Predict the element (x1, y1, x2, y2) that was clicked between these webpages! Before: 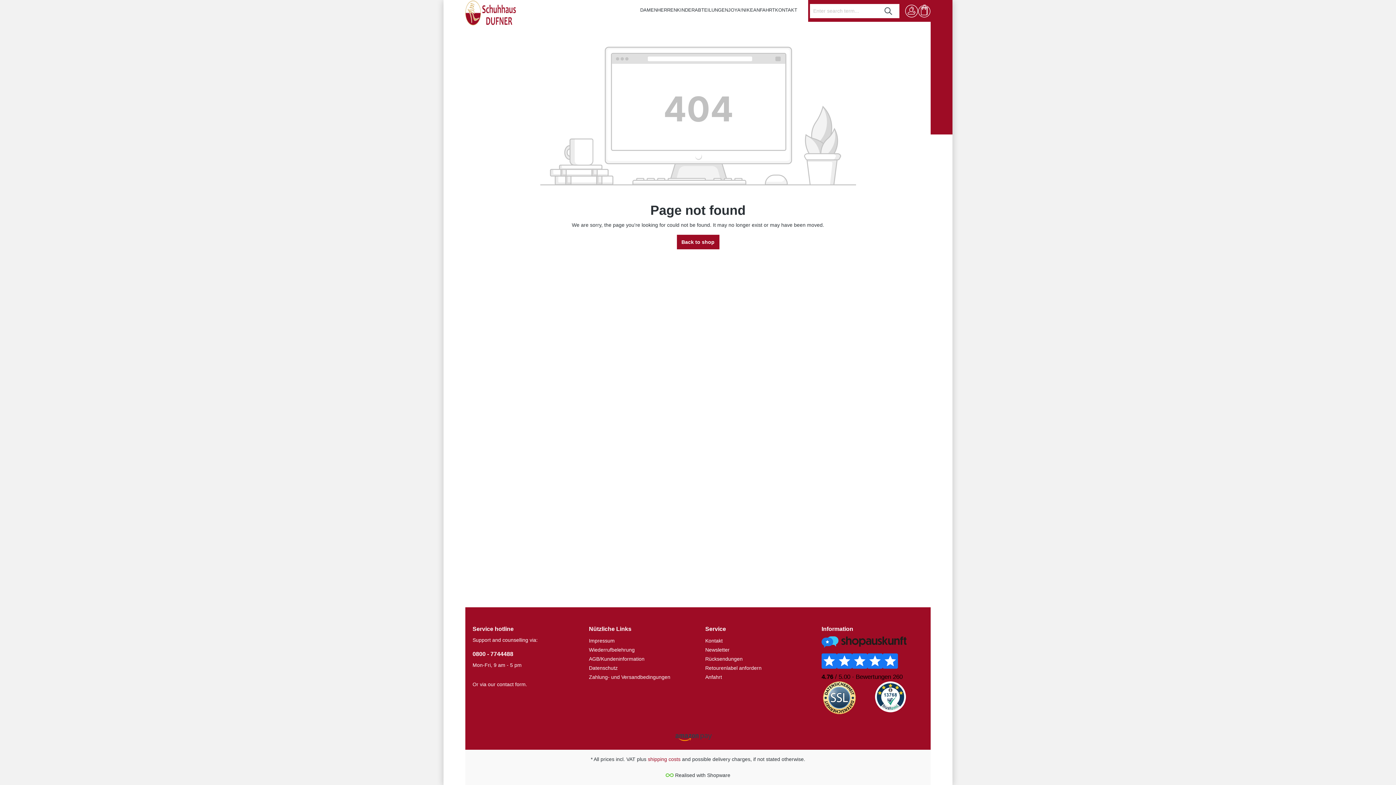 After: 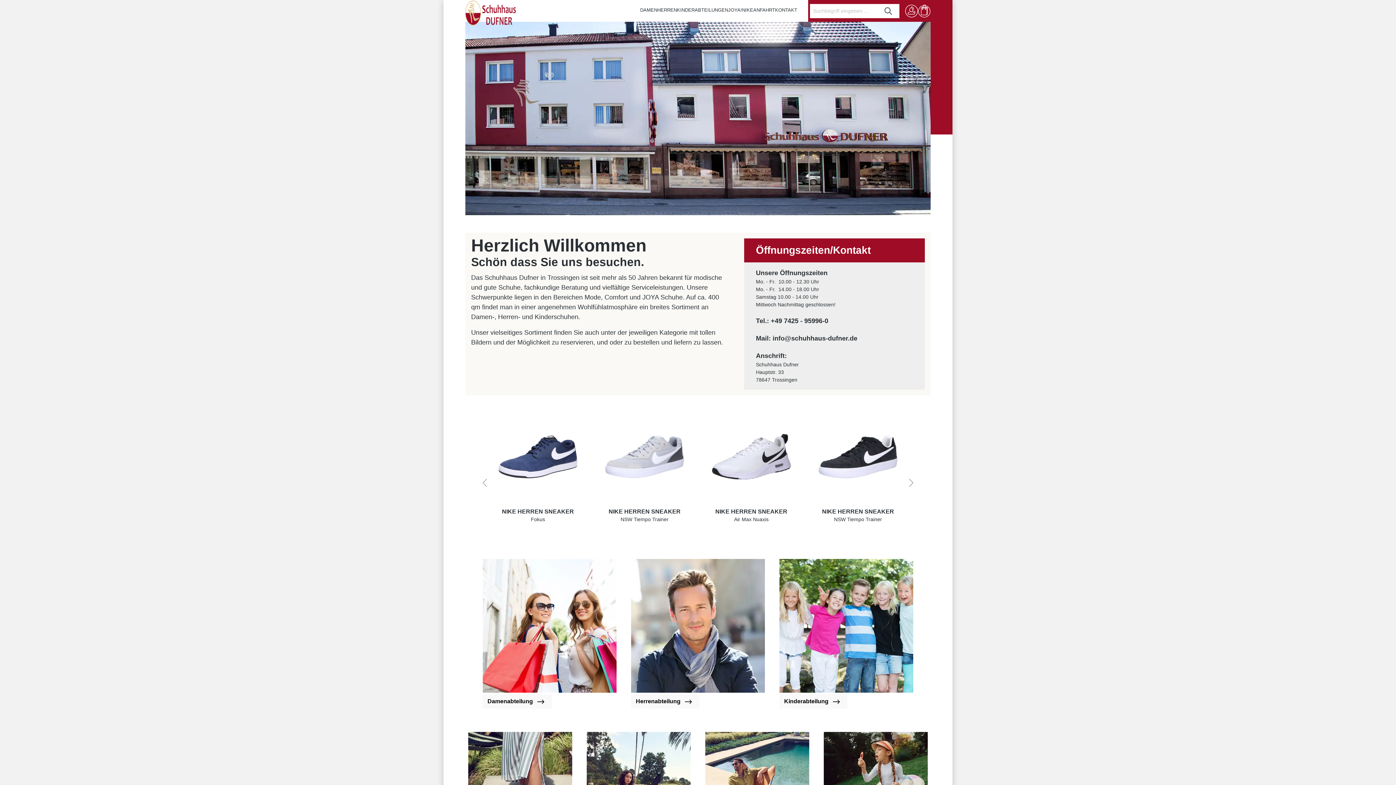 Action: bbox: (465, -8, 516, 25)